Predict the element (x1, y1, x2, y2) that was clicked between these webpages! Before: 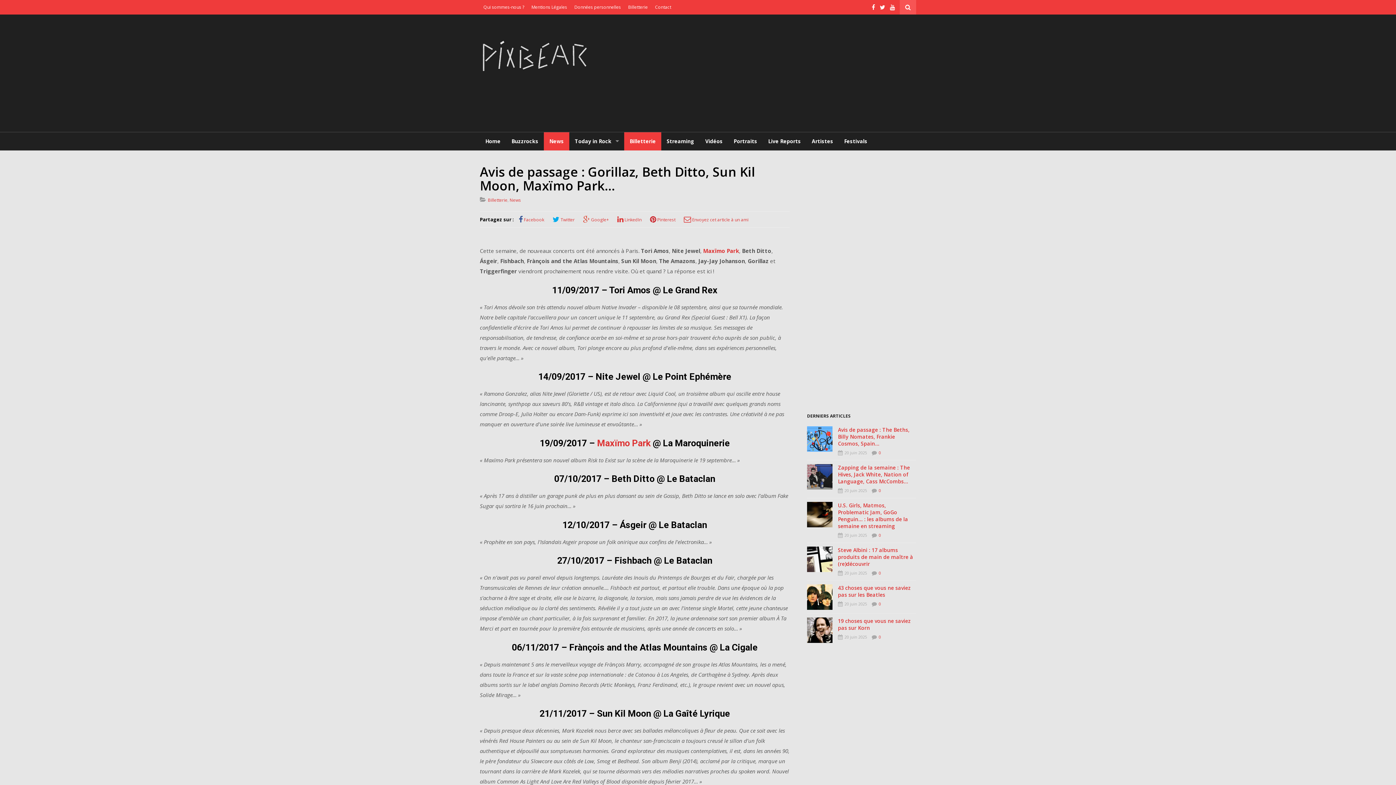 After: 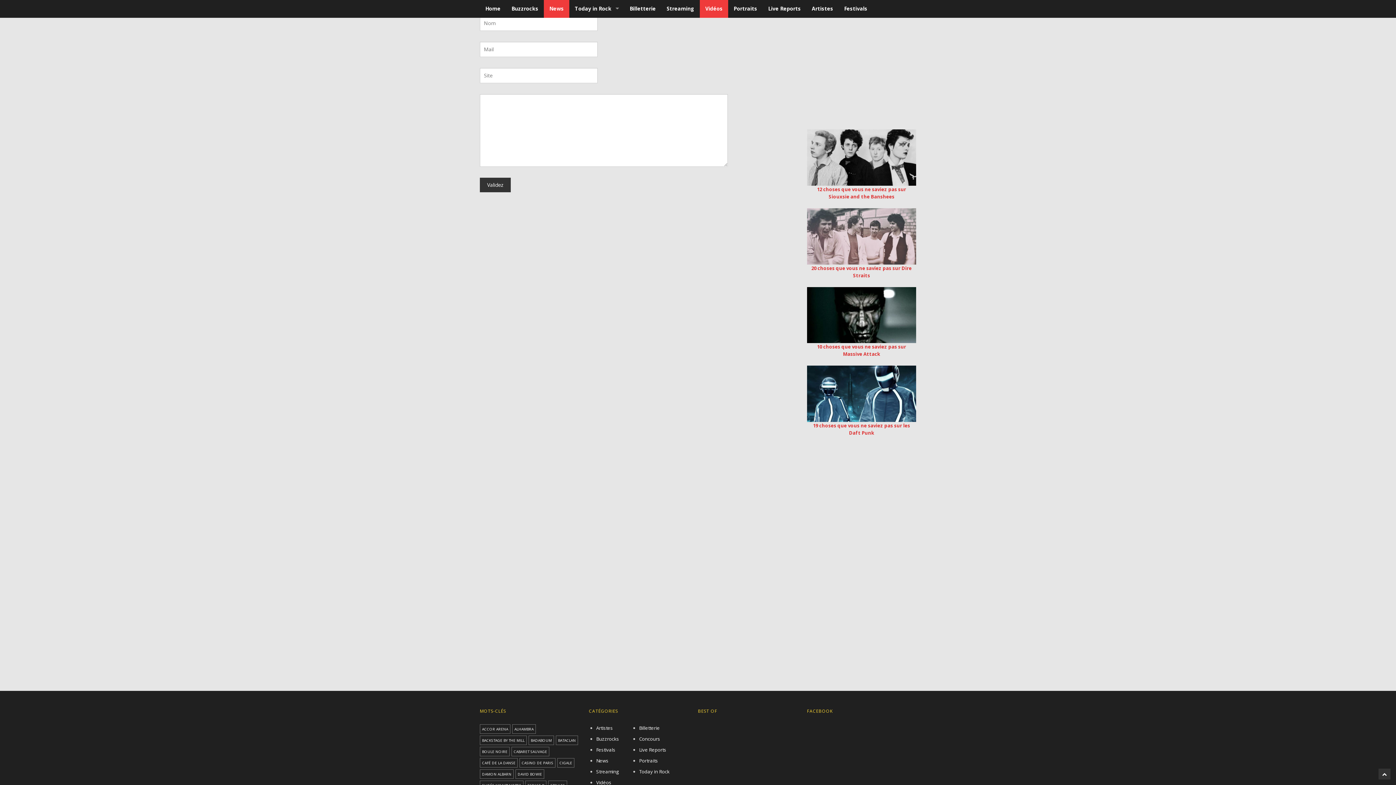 Action: bbox: (878, 488, 881, 493) label: 0